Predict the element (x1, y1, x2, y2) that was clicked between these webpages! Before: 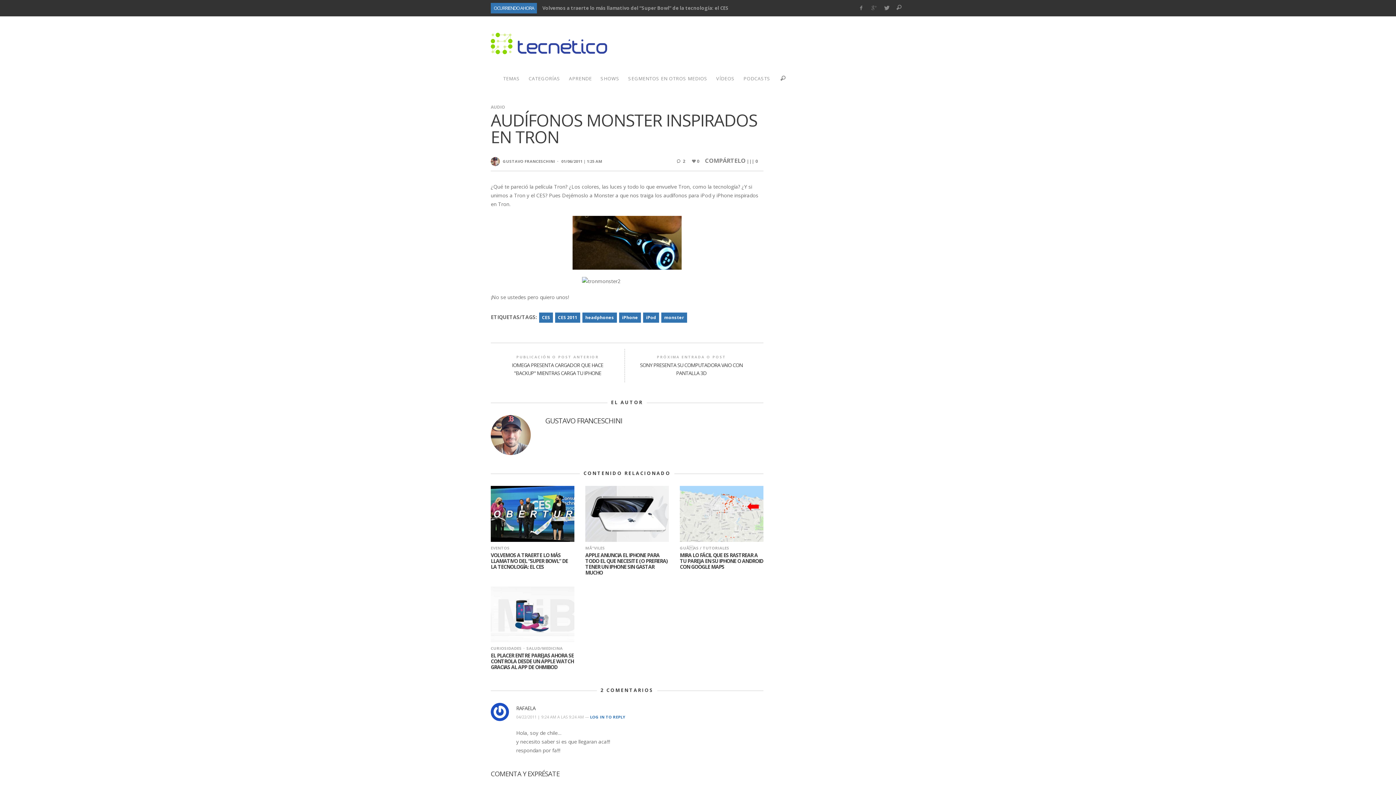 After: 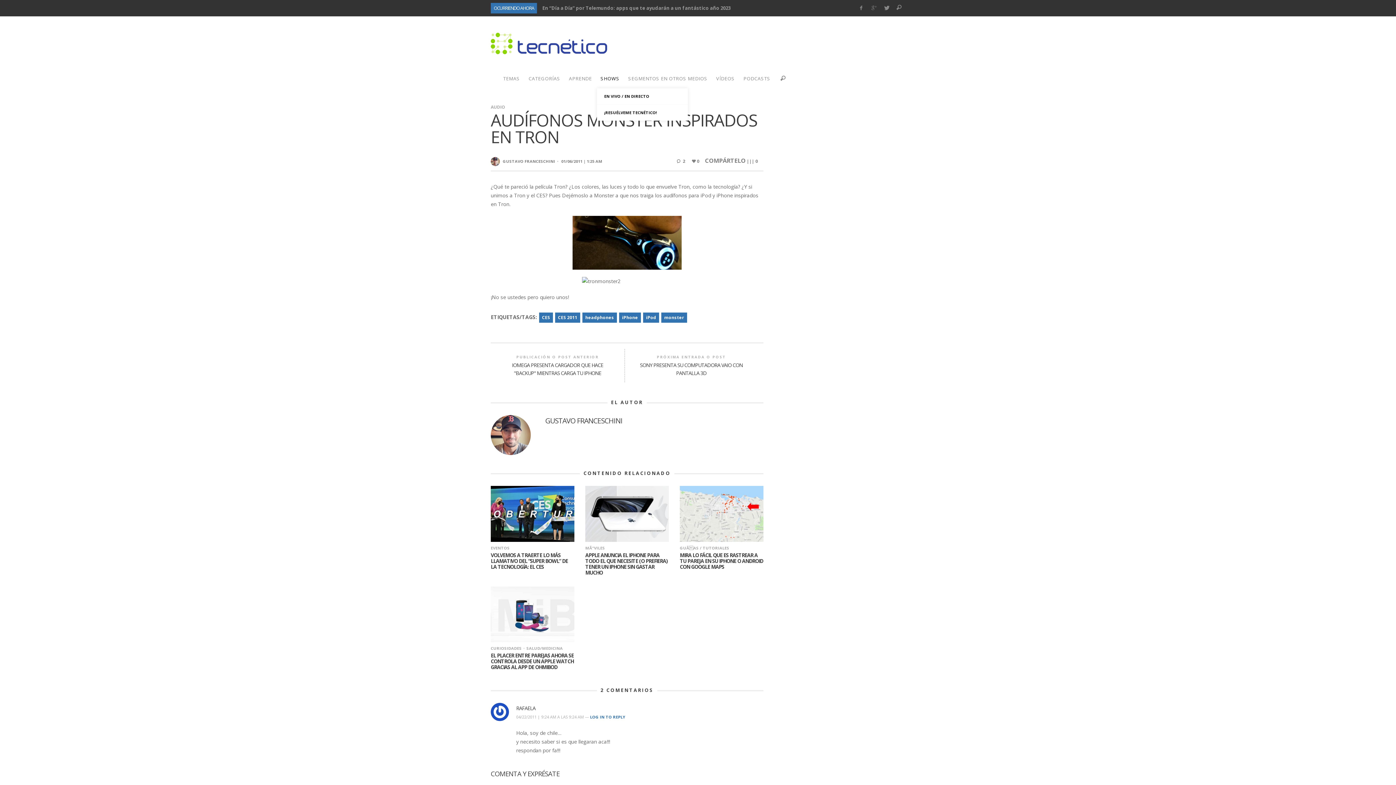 Action: label: SHOWS bbox: (597, 68, 623, 88)